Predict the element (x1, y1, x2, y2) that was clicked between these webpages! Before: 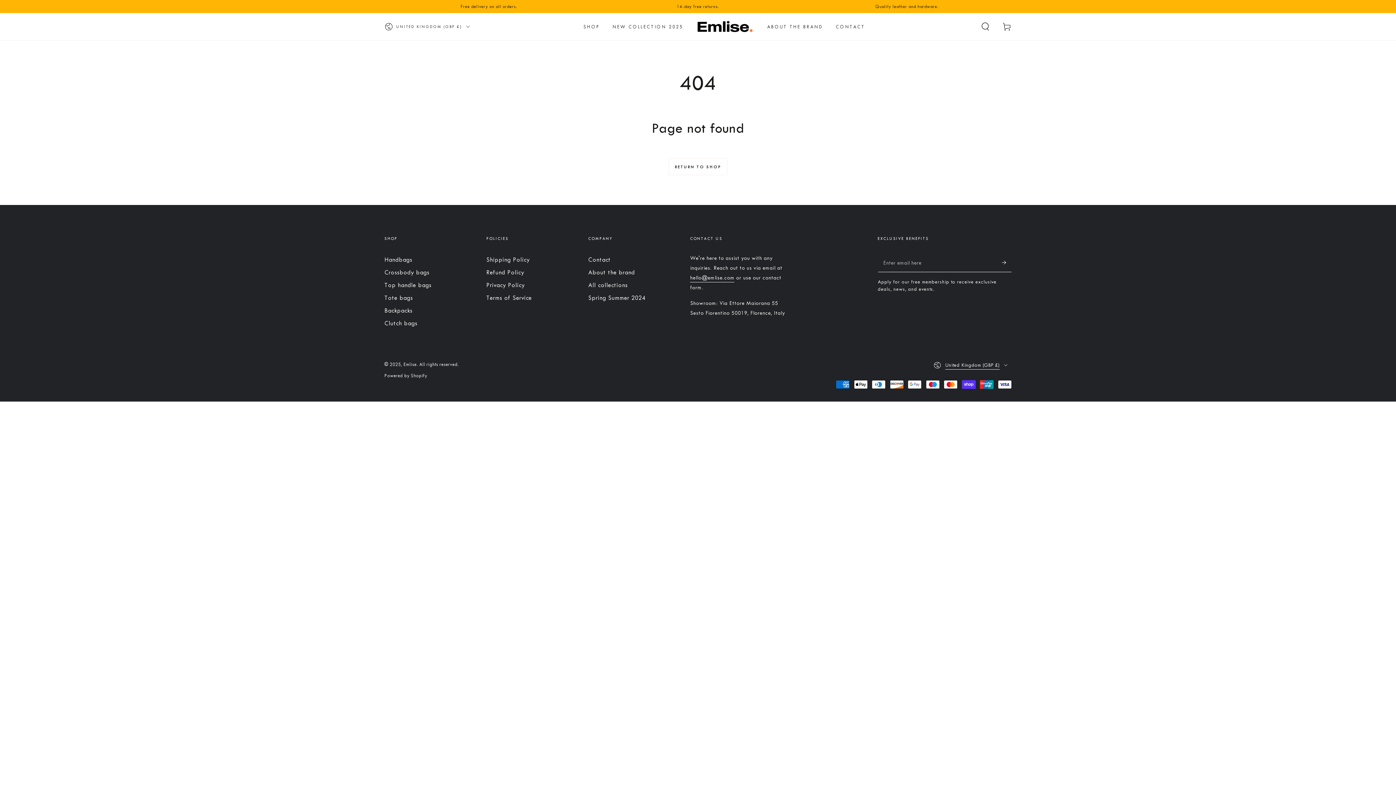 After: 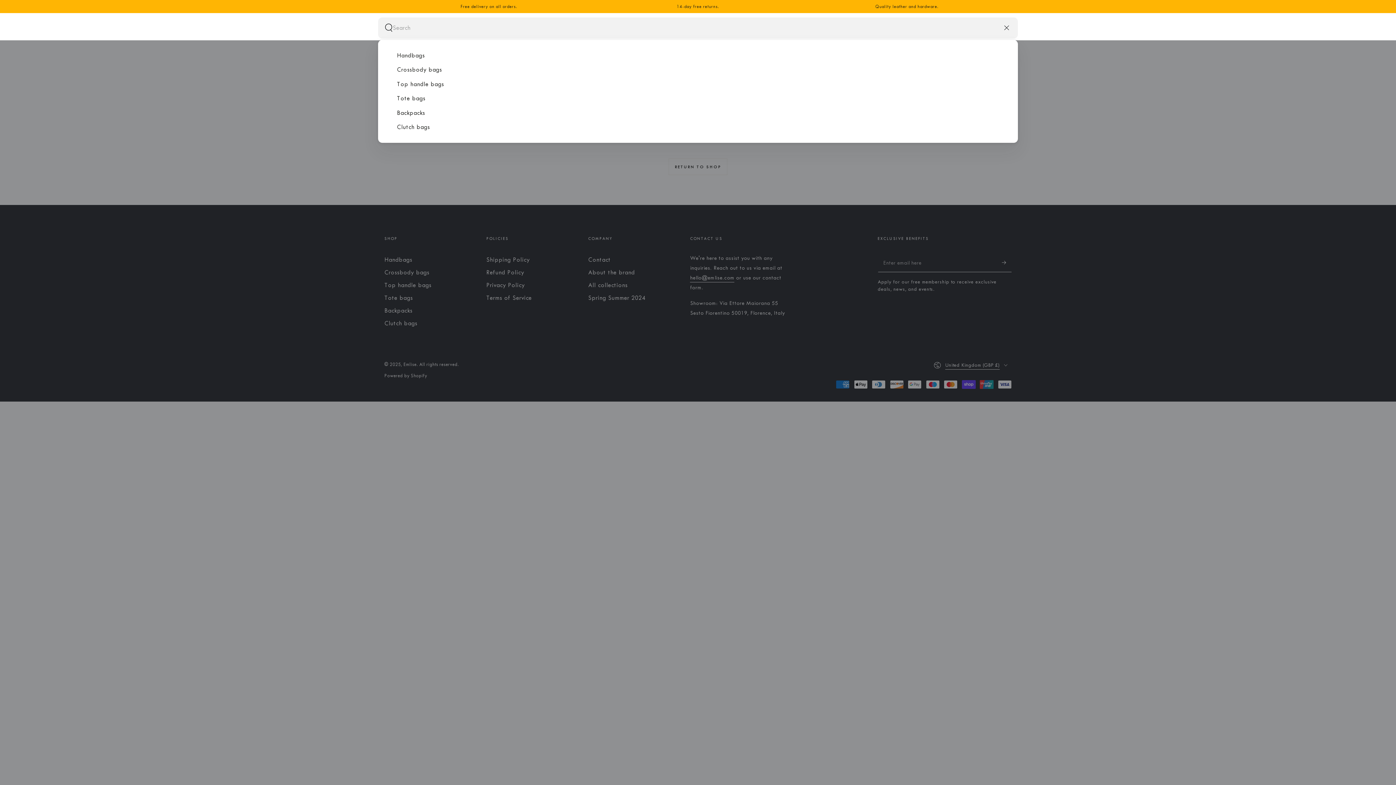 Action: bbox: (974, 17, 996, 35) label: Search our site